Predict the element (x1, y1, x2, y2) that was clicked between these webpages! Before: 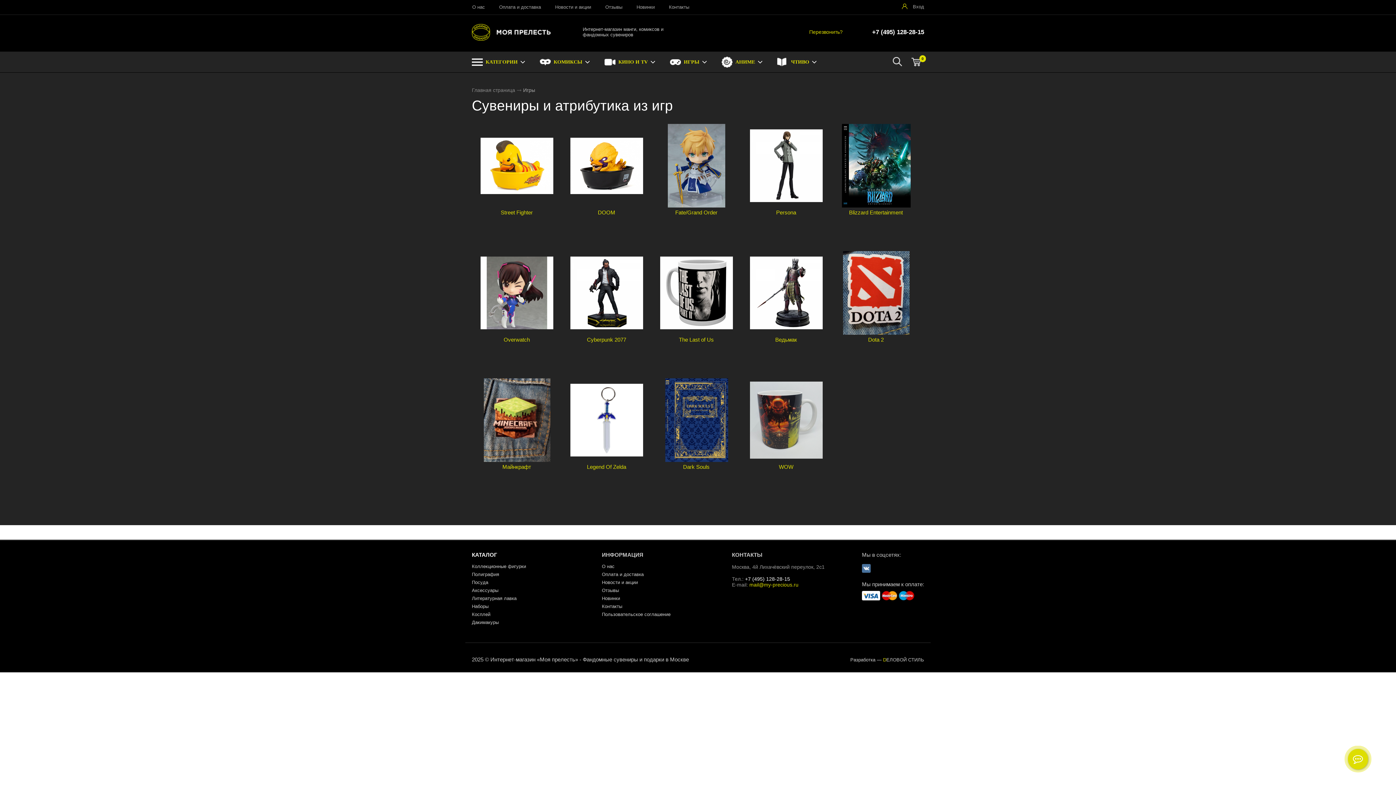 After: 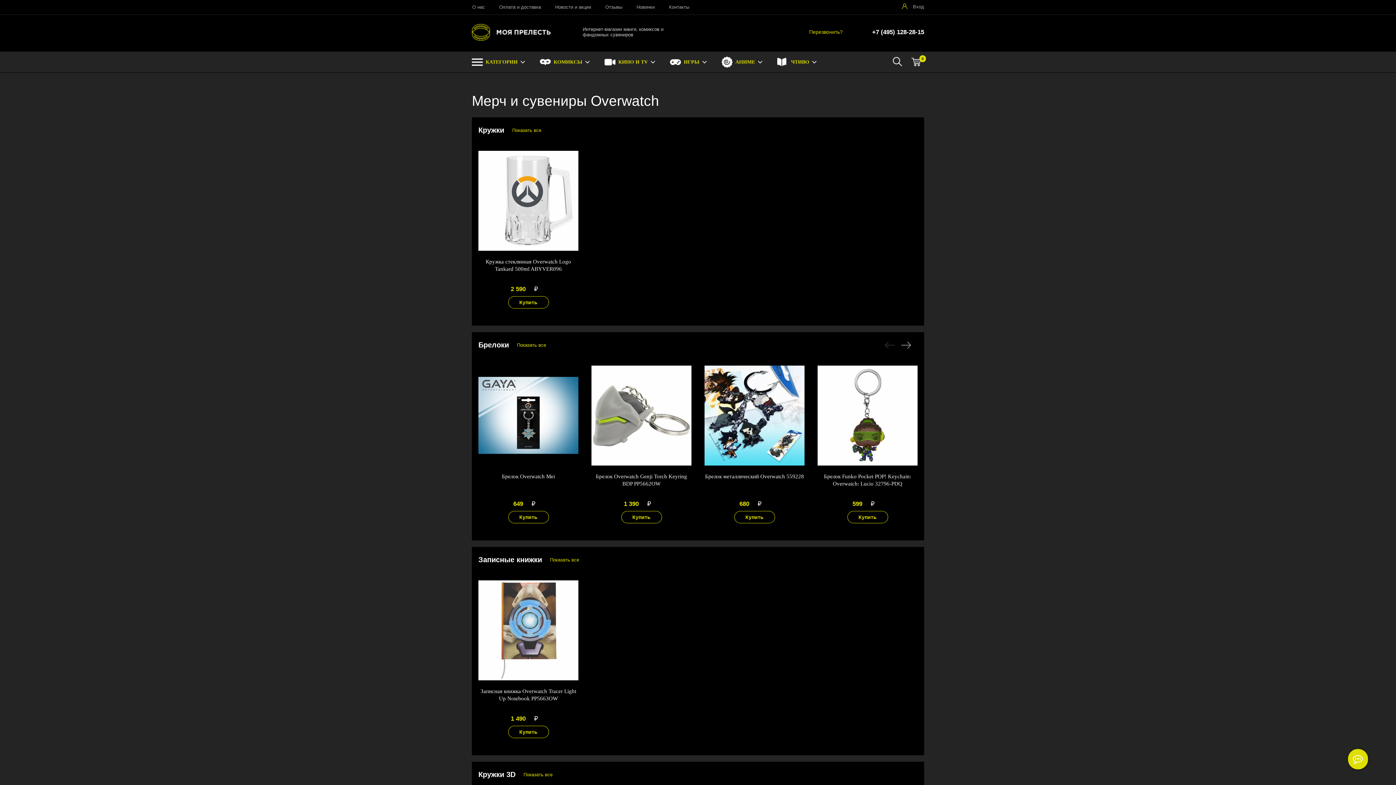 Action: label:   bbox: (480, 251, 553, 334)